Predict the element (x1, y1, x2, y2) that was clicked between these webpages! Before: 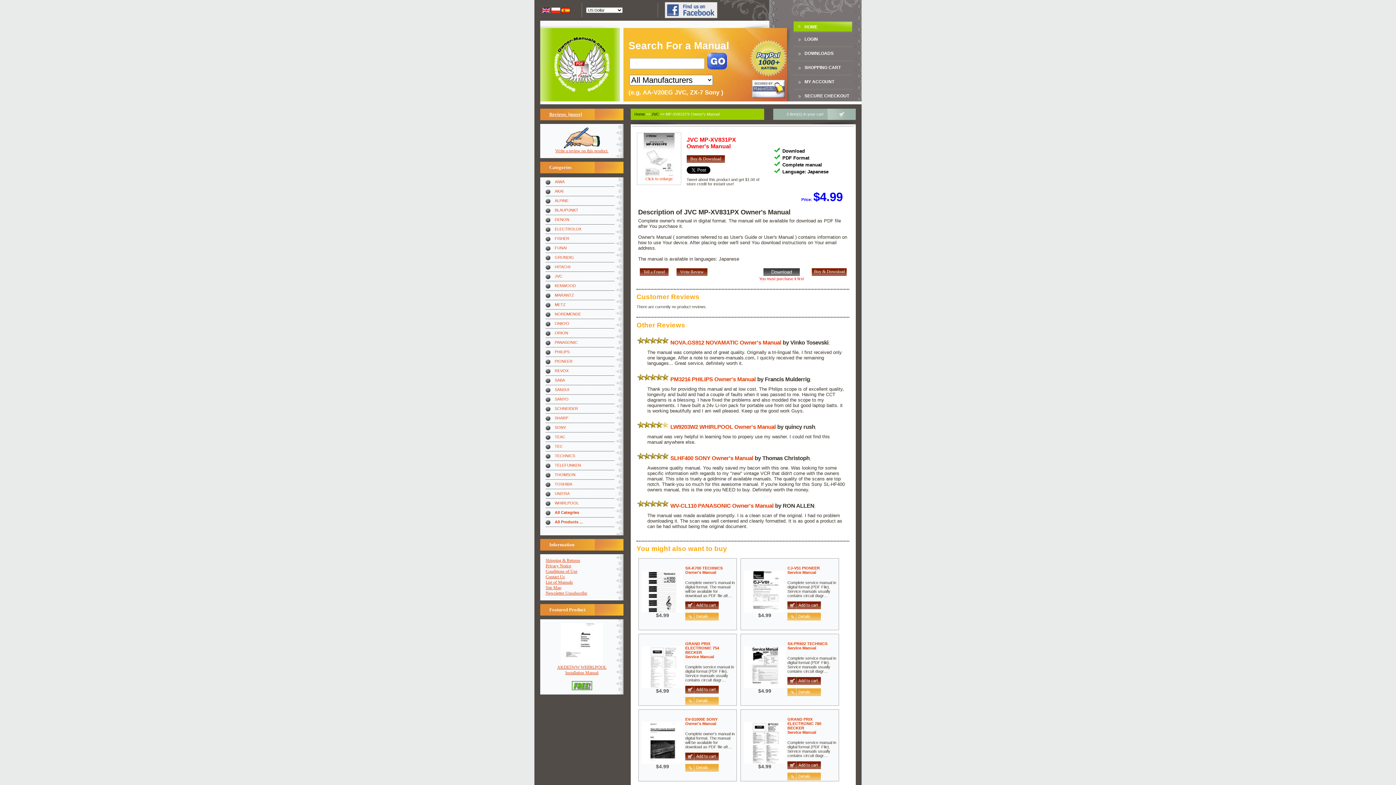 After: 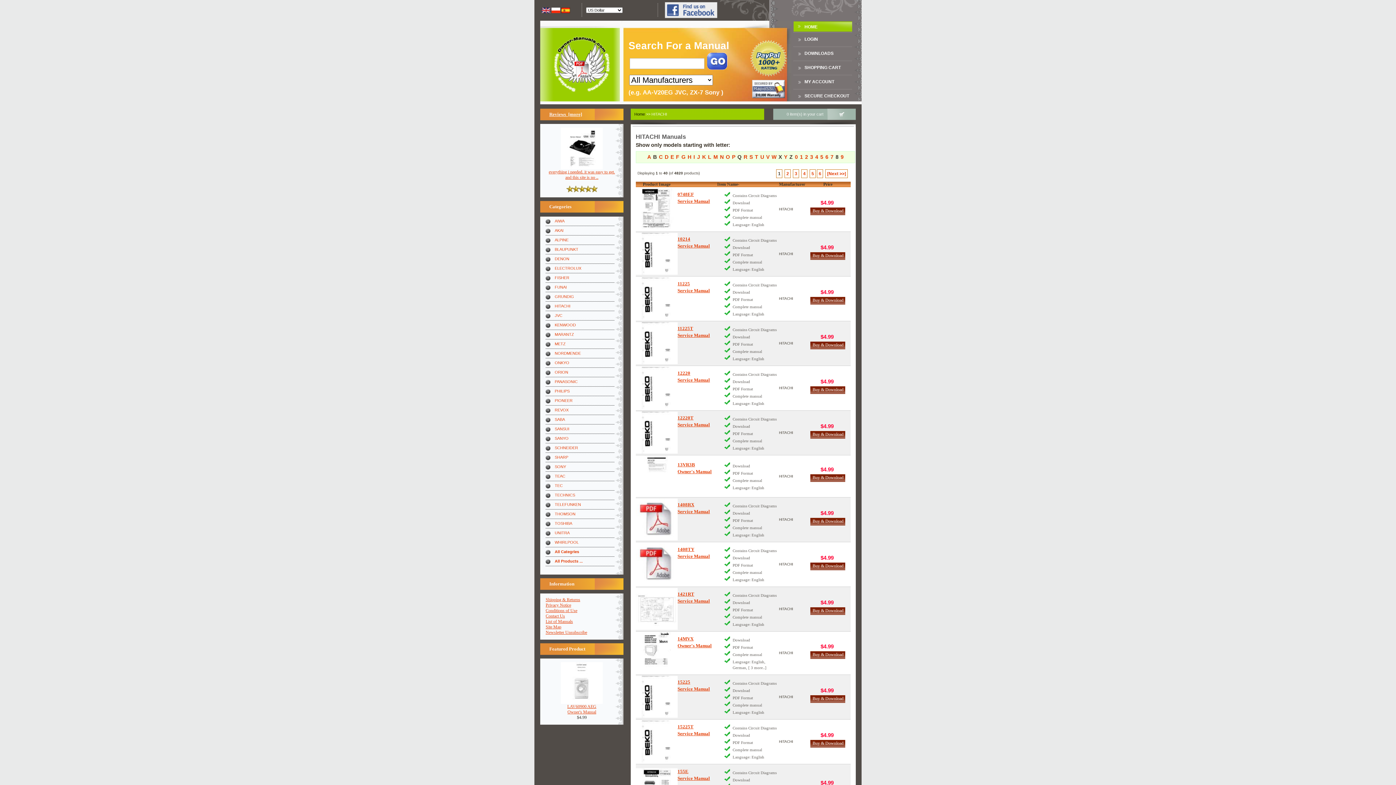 Action: bbox: (554, 262, 614, 271) label: HITACHI